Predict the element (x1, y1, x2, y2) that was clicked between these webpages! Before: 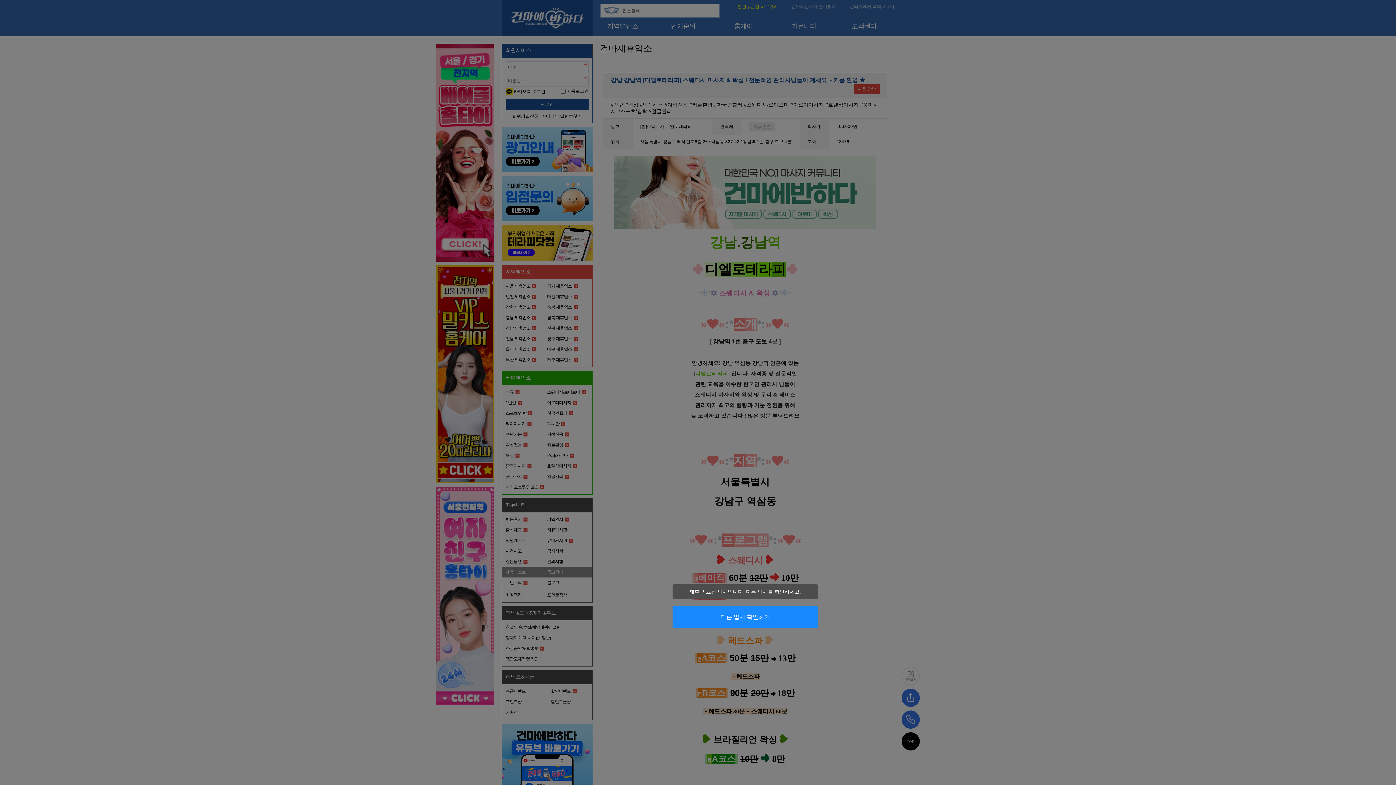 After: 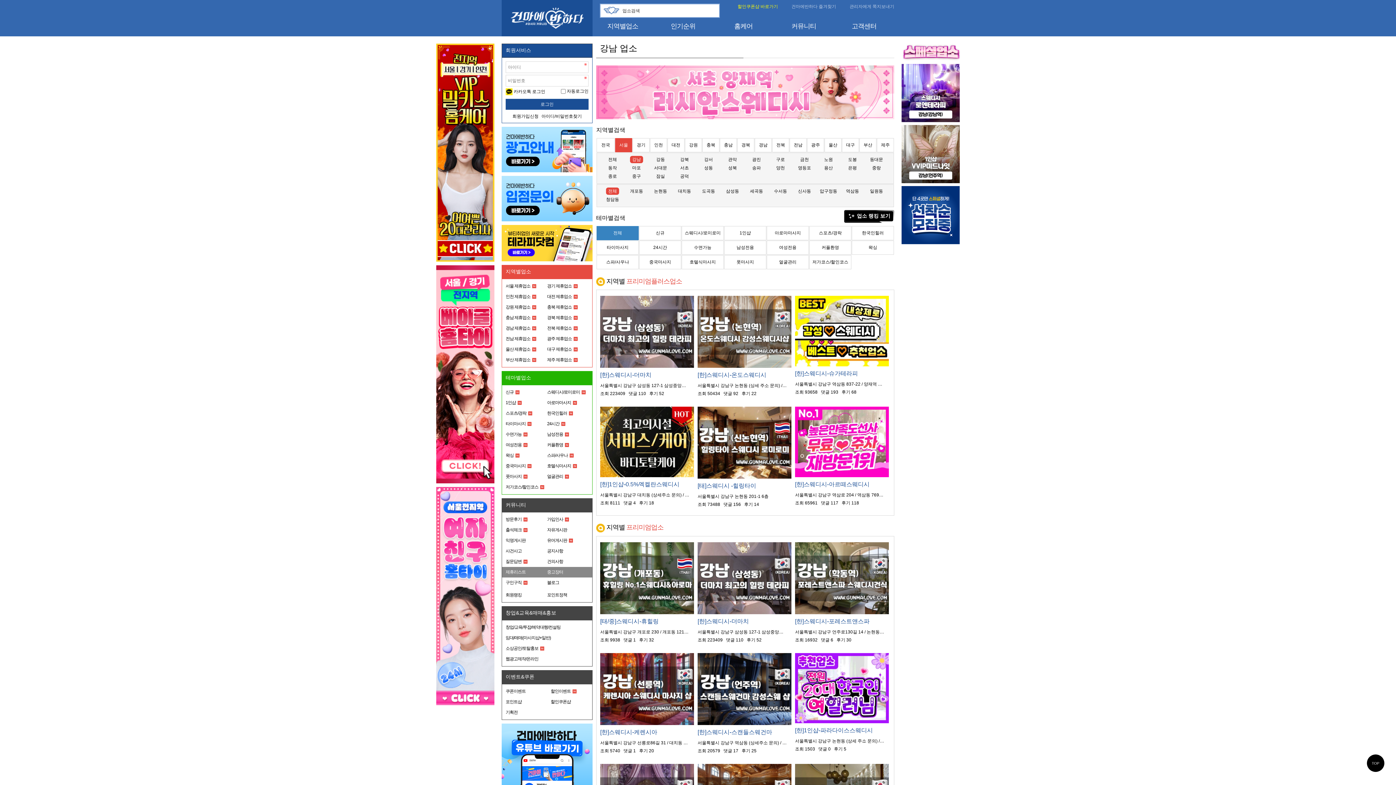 Action: label: 다른 업체 확인하기 bbox: (672, 606, 818, 628)